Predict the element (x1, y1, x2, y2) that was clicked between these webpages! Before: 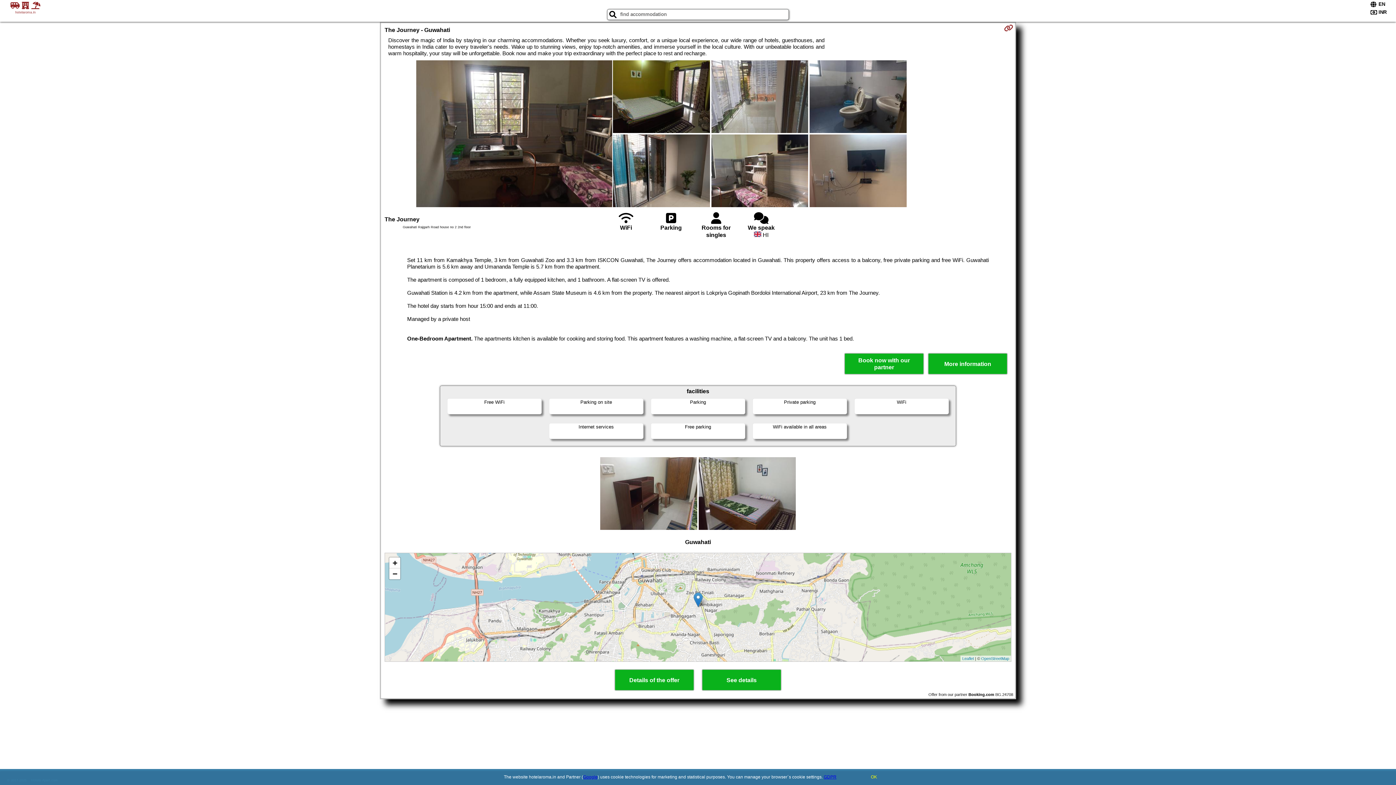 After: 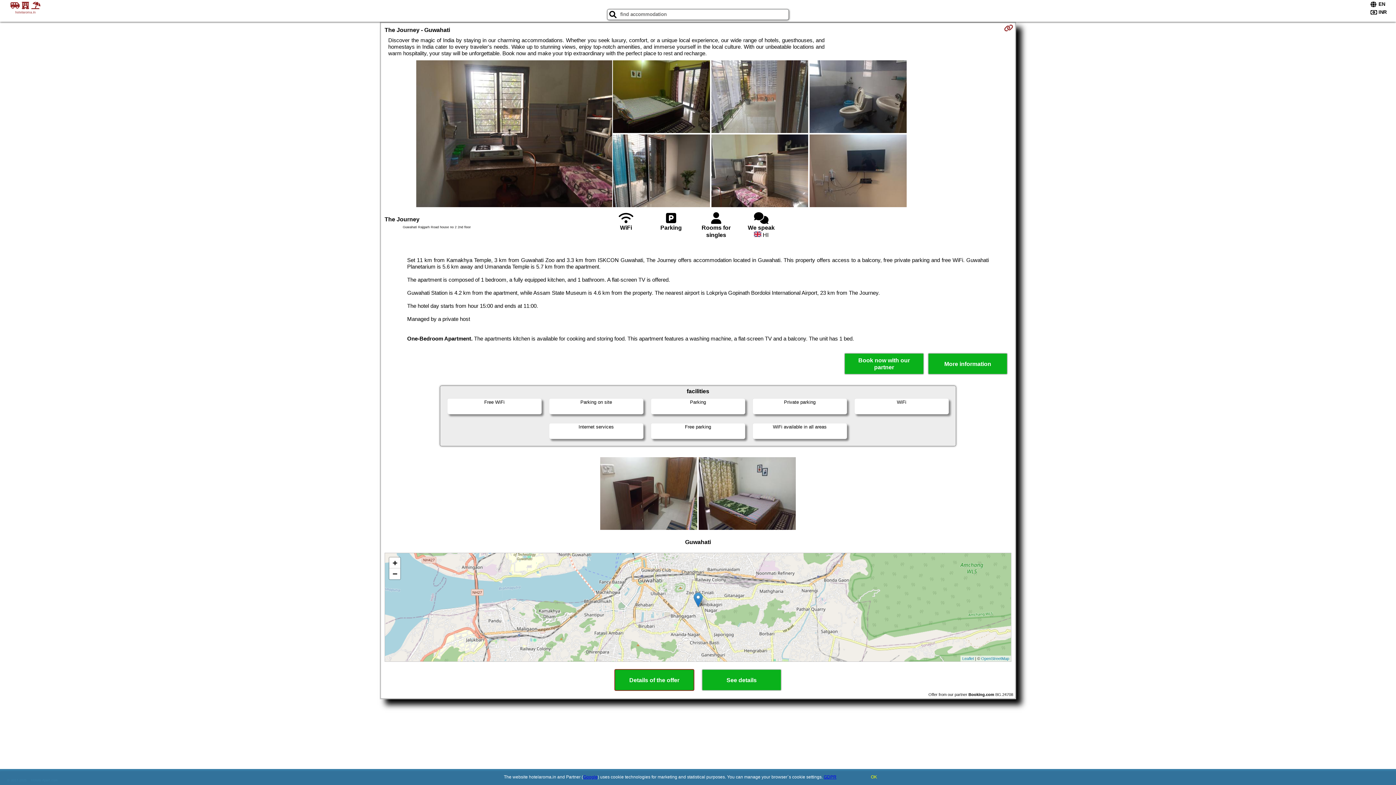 Action: label: Details of the offer bbox: (614, 669, 694, 691)